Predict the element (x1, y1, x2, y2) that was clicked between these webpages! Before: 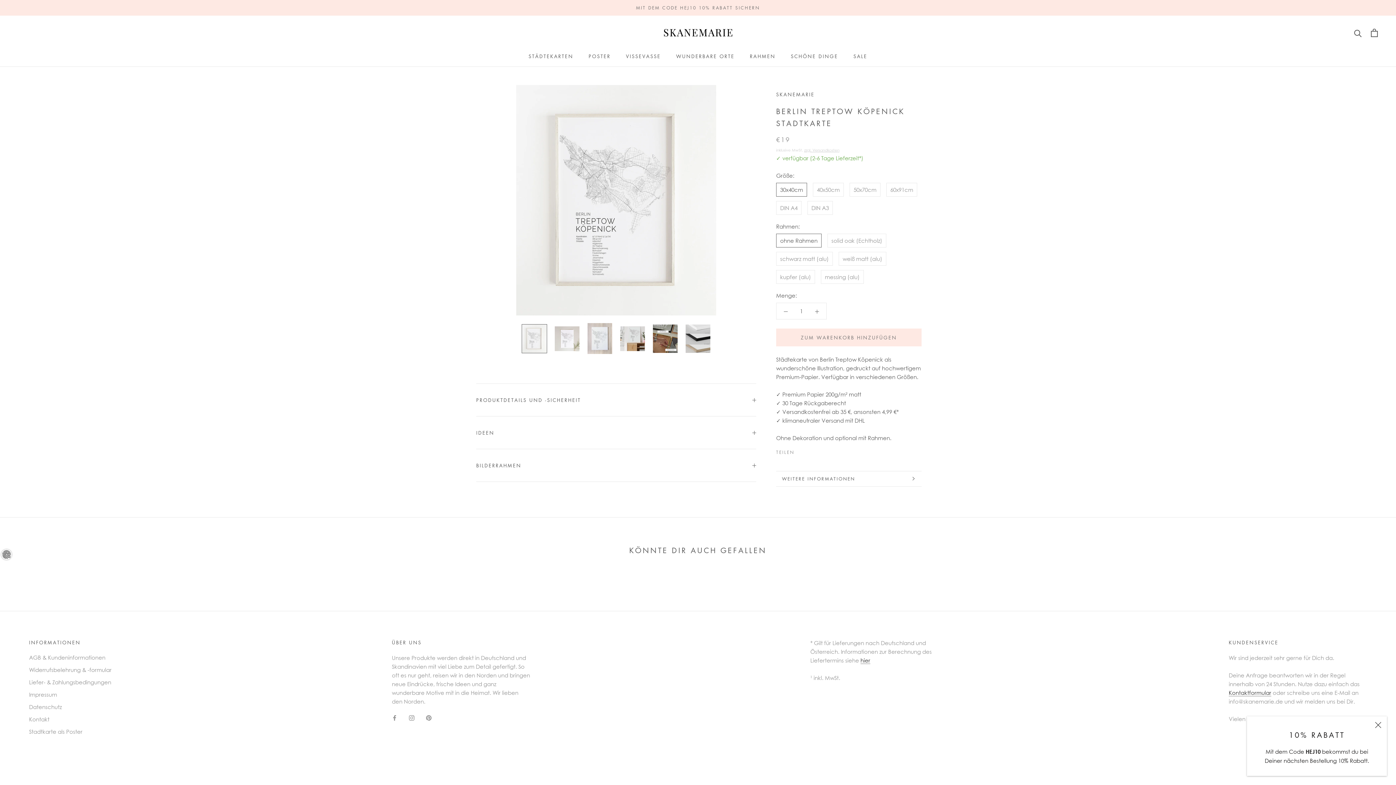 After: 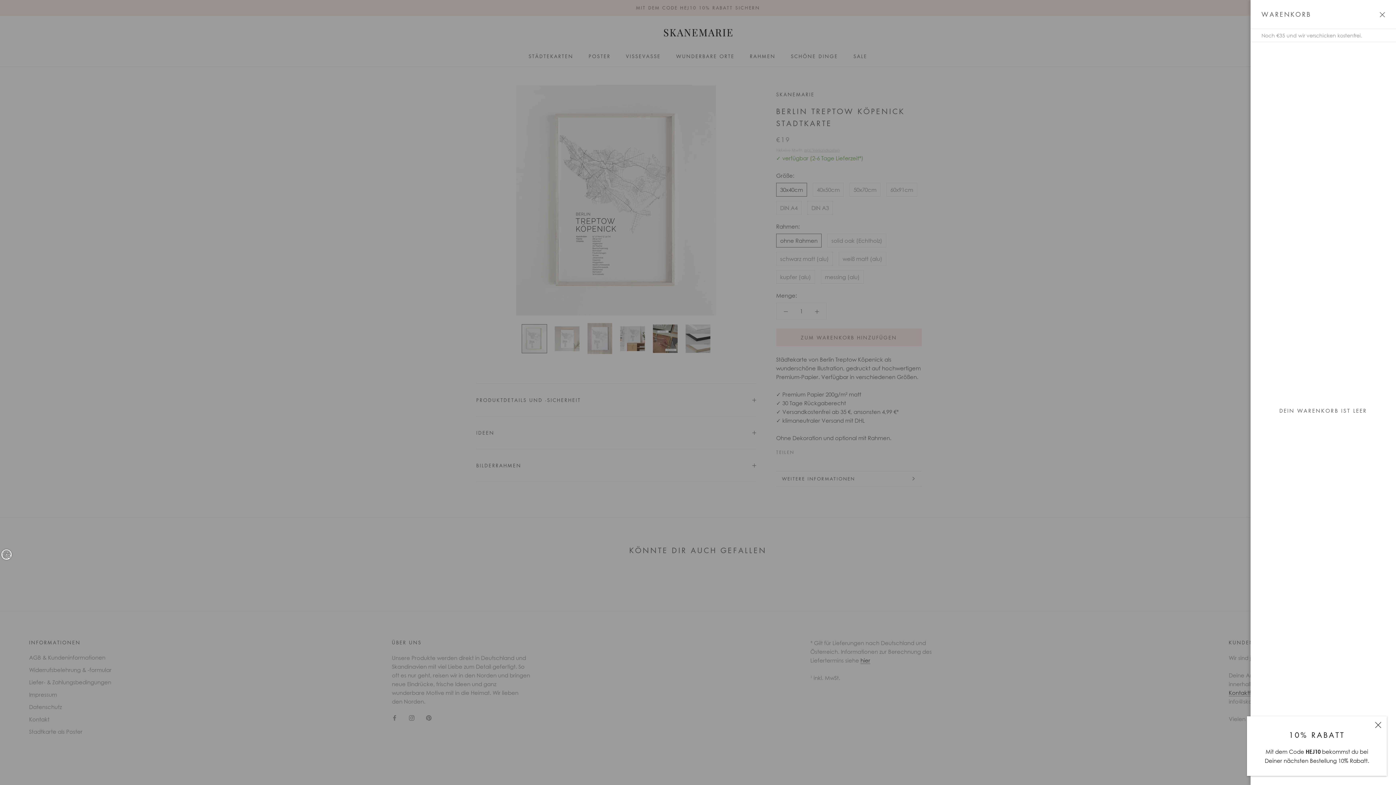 Action: label: Öffne Warenkorb bbox: (1371, 28, 1378, 37)